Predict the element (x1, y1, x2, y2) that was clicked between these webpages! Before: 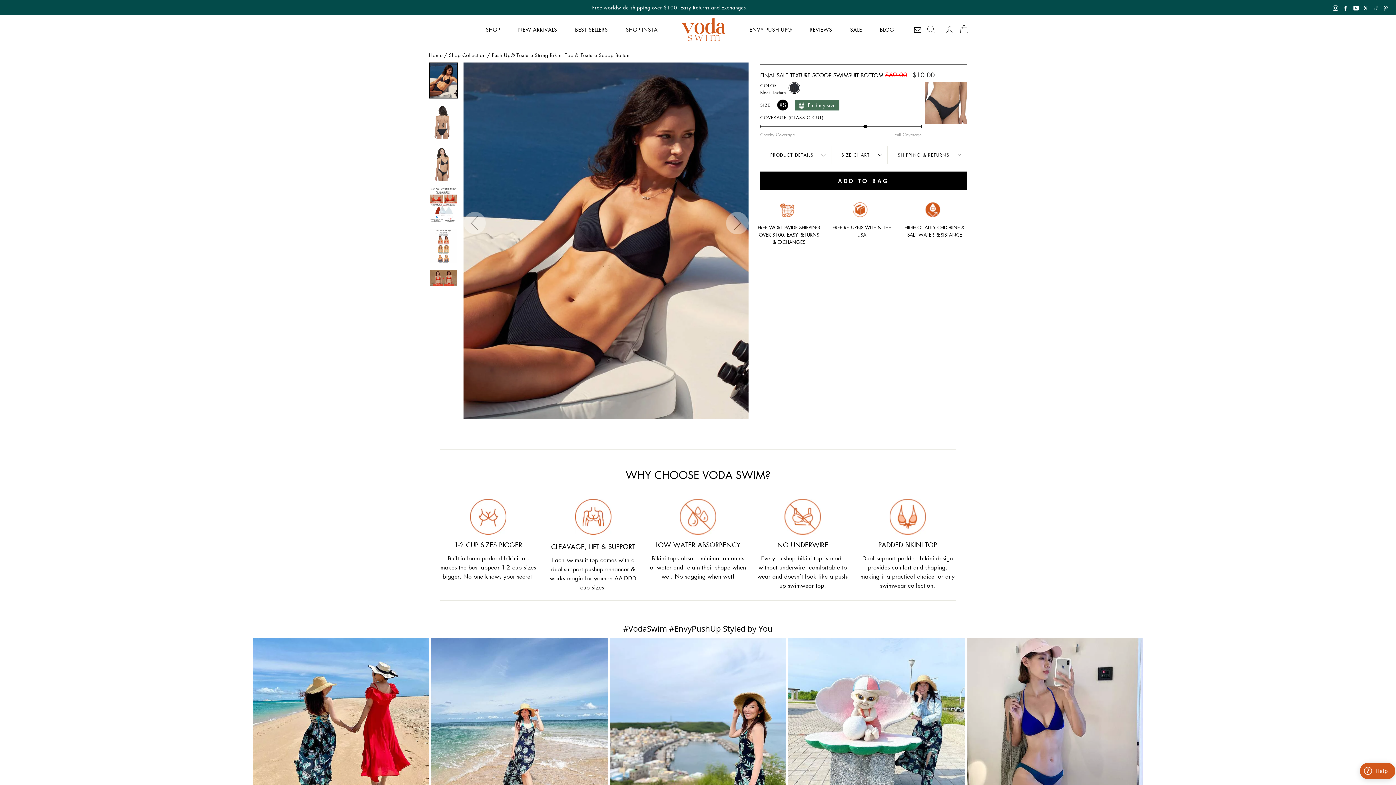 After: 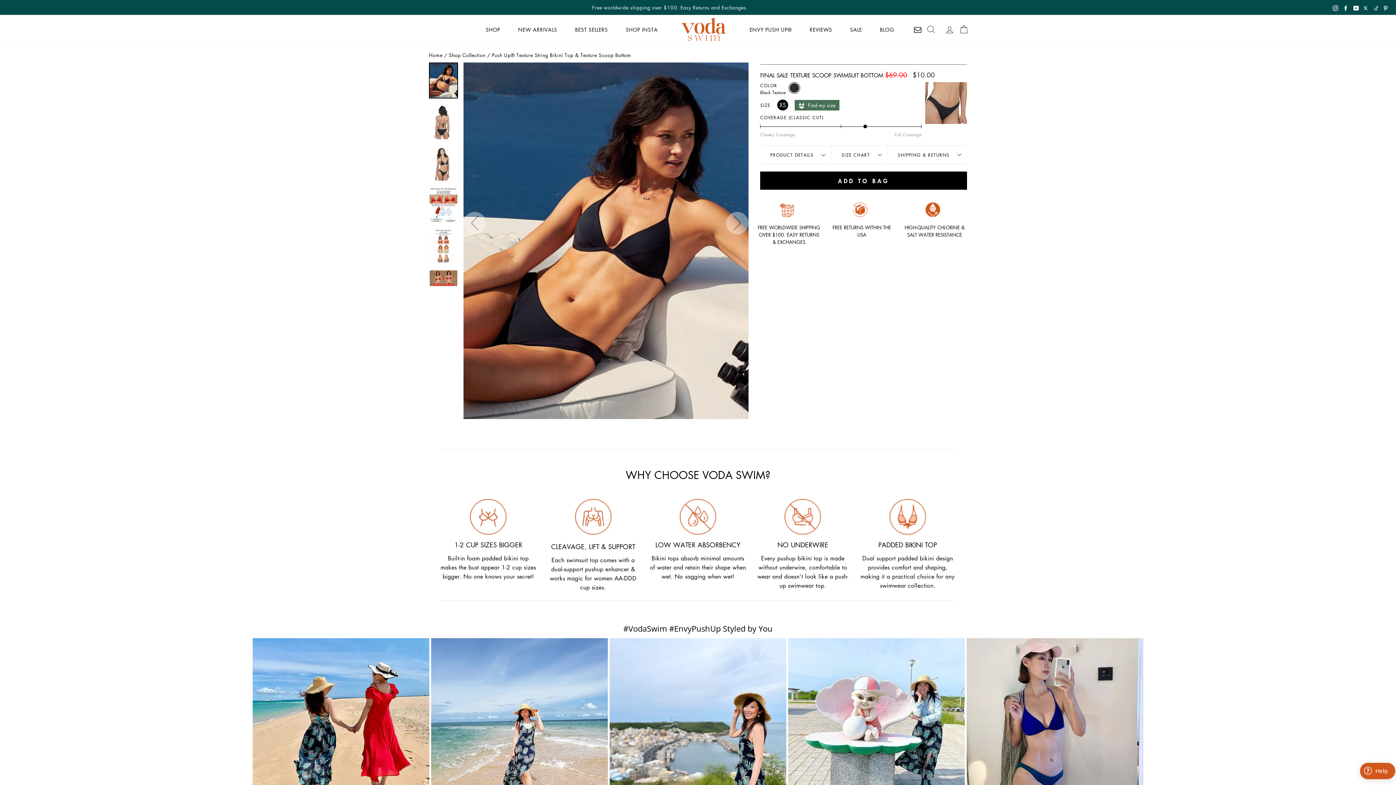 Action: bbox: (1383, 3, 1388, 11) label: Pinterest